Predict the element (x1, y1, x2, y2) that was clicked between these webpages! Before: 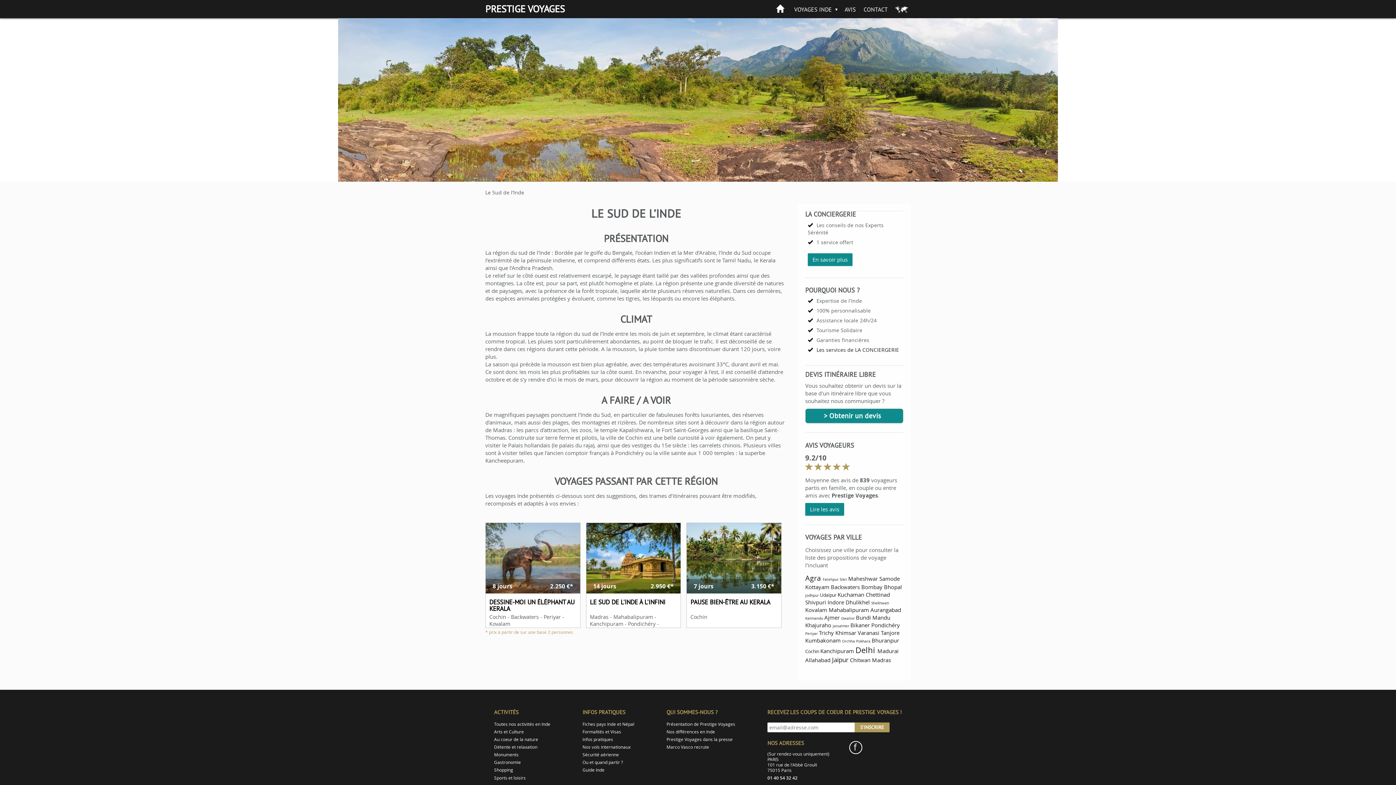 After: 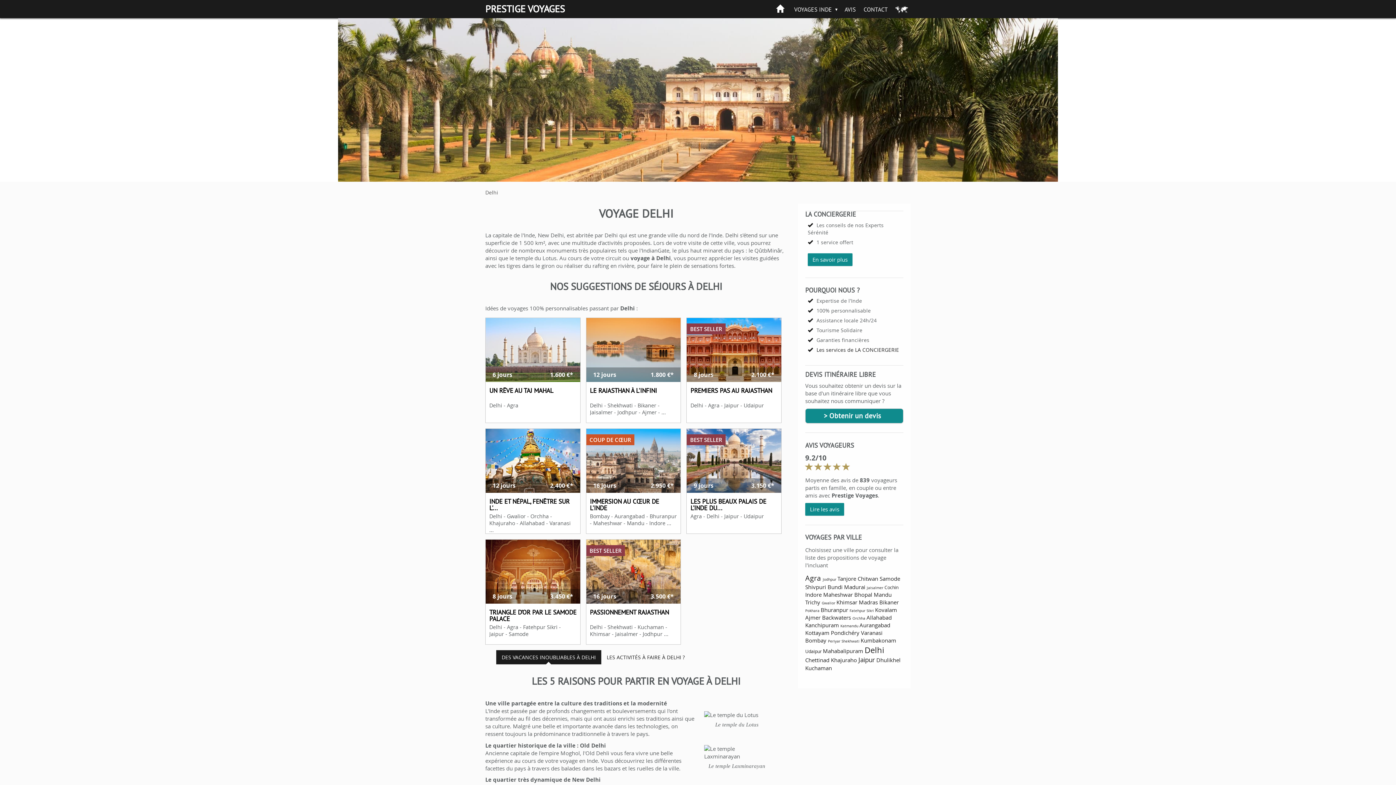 Action: bbox: (855, 644, 875, 655) label: Delhi